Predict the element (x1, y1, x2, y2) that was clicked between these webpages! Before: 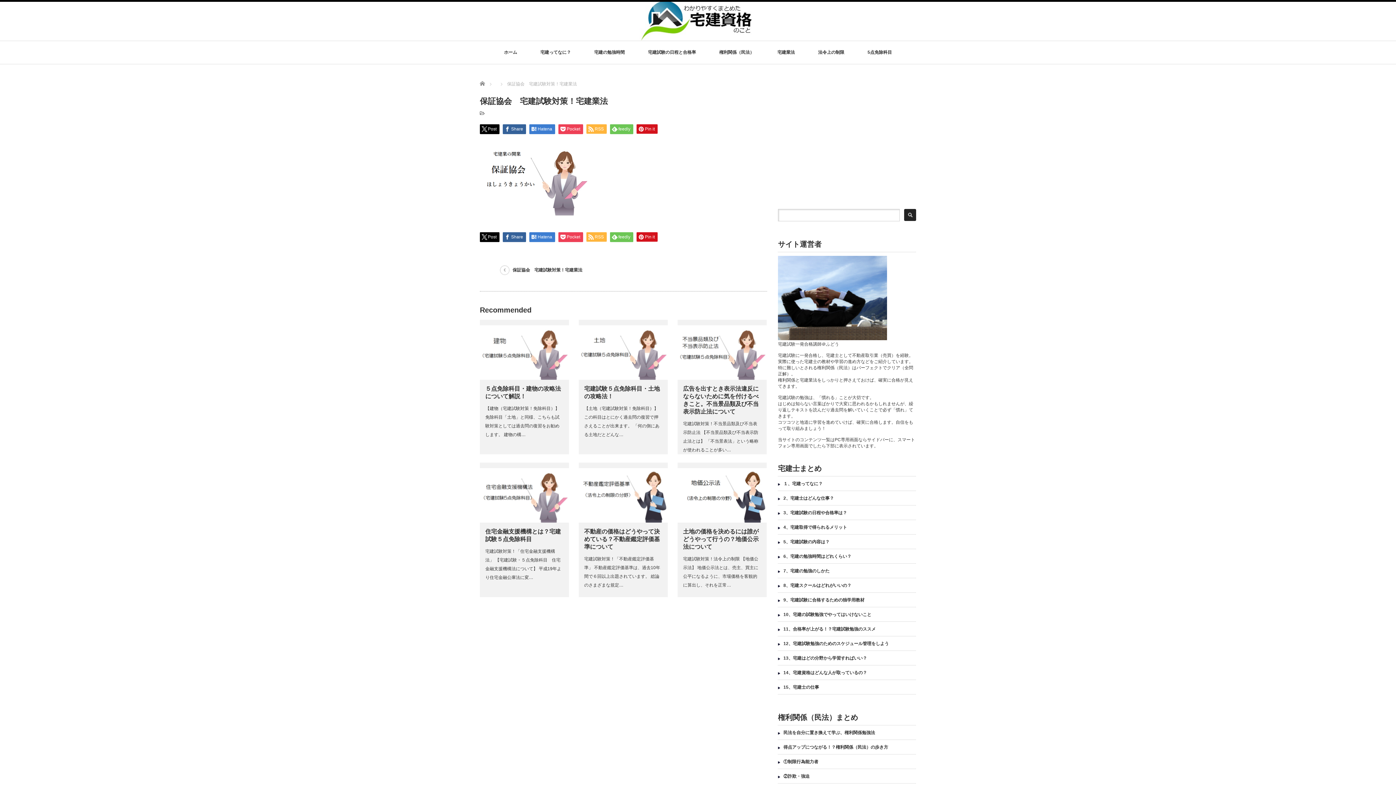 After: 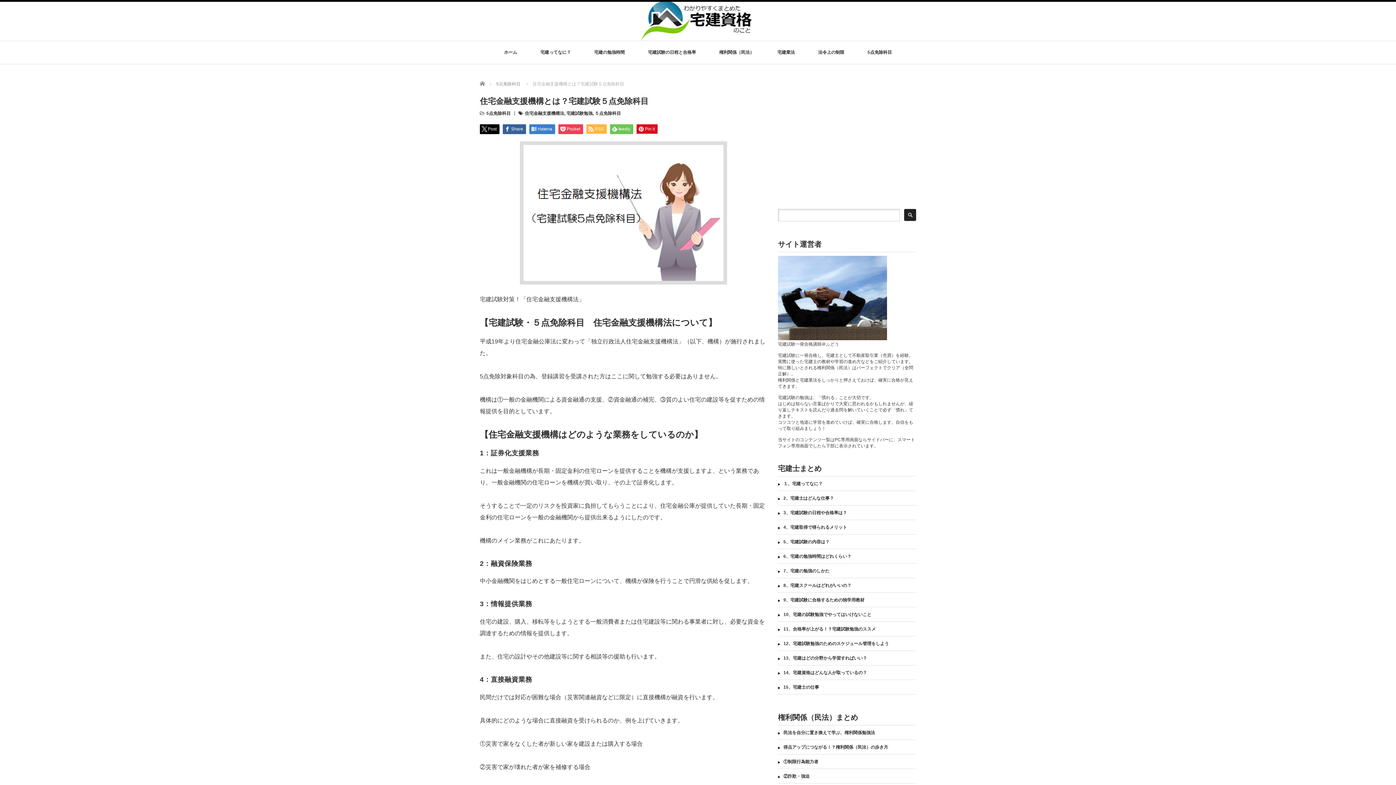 Action: bbox: (480, 517, 569, 524)